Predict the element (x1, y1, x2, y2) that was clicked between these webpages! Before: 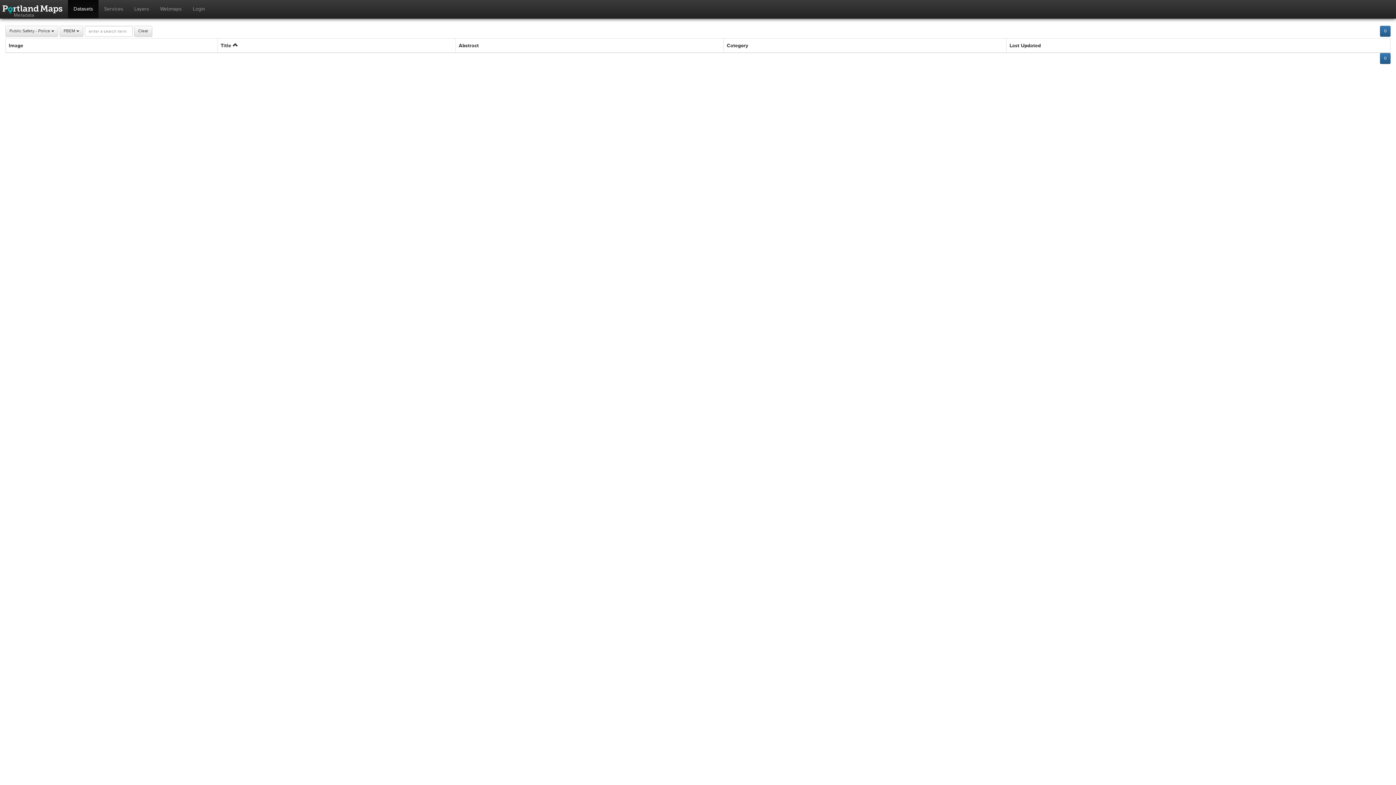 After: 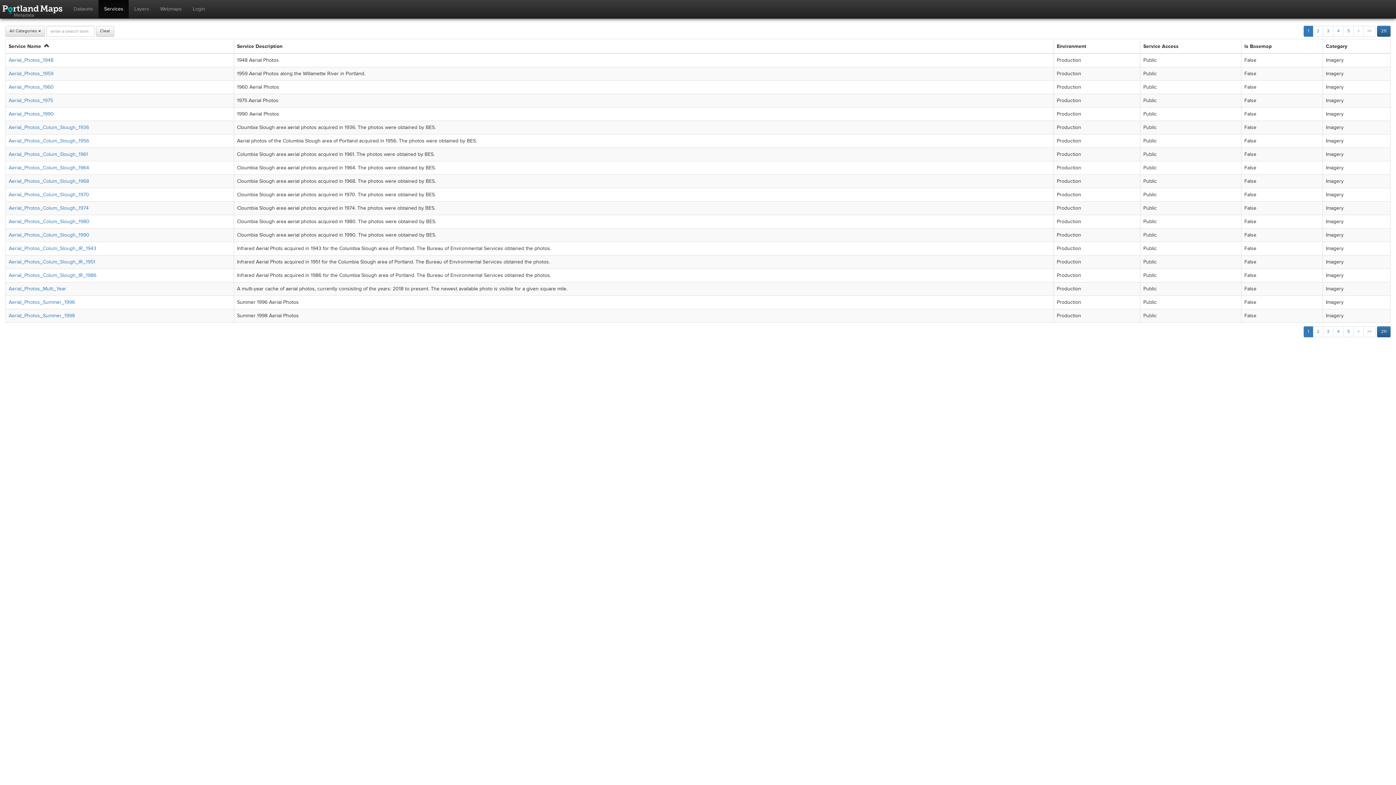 Action: label: Services bbox: (98, 0, 128, 18)